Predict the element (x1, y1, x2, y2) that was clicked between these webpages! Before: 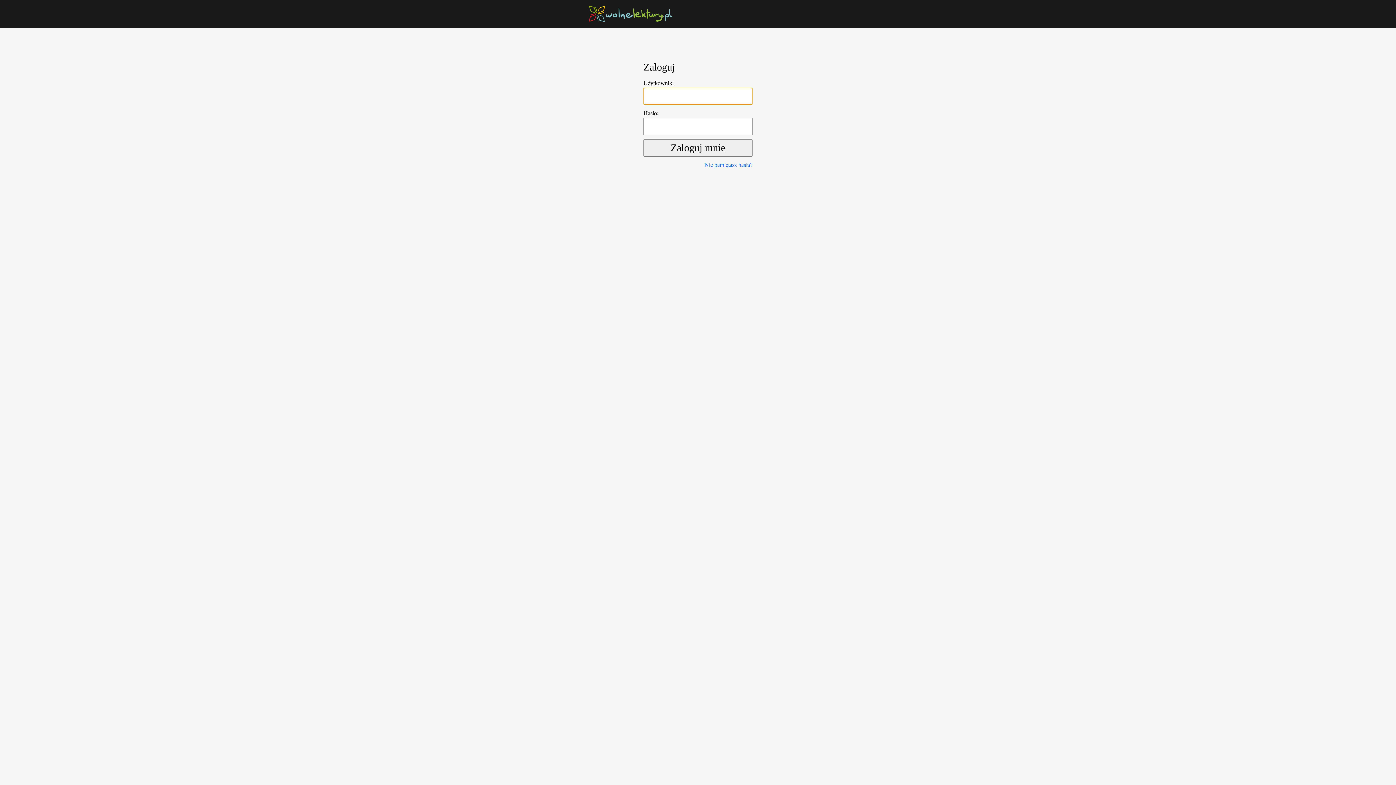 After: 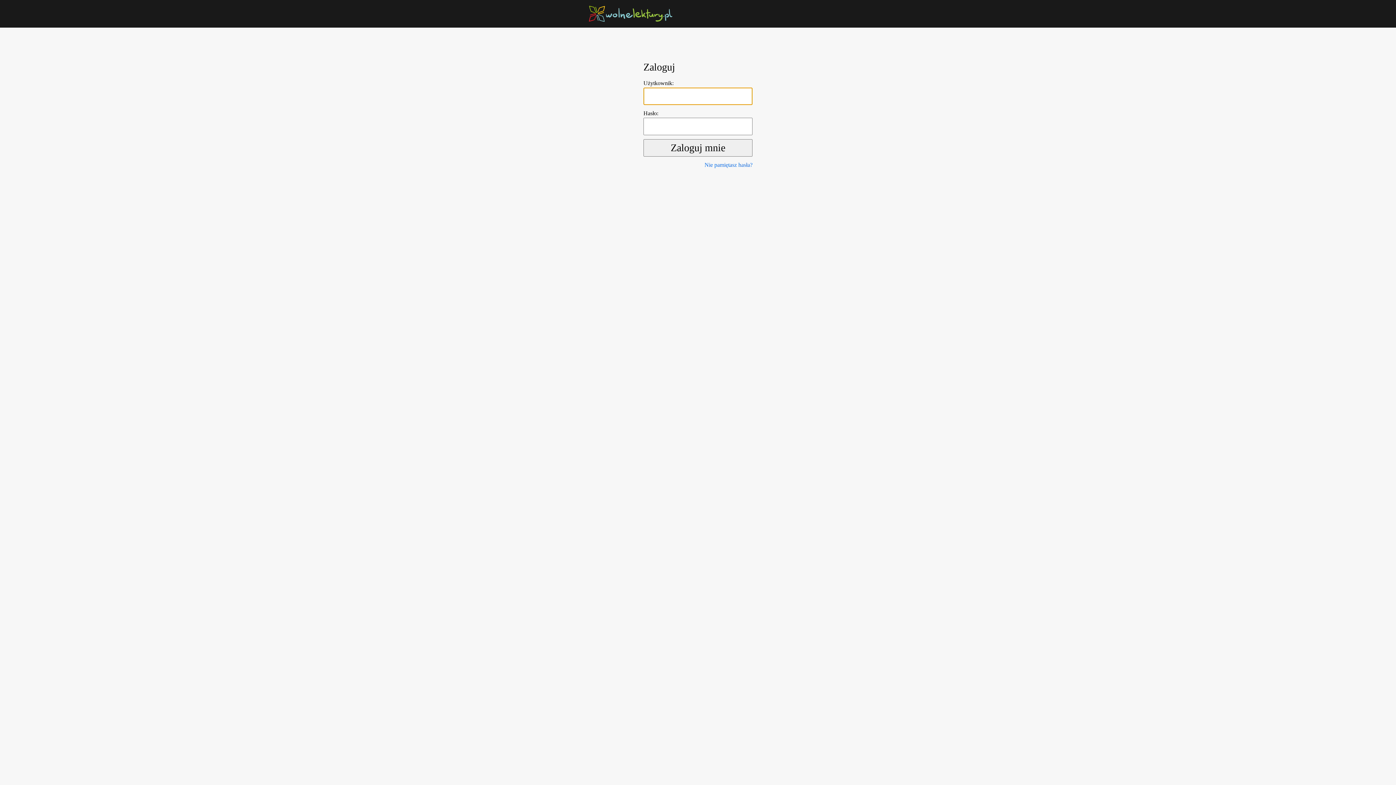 Action: bbox: (589, 10, 672, 16)